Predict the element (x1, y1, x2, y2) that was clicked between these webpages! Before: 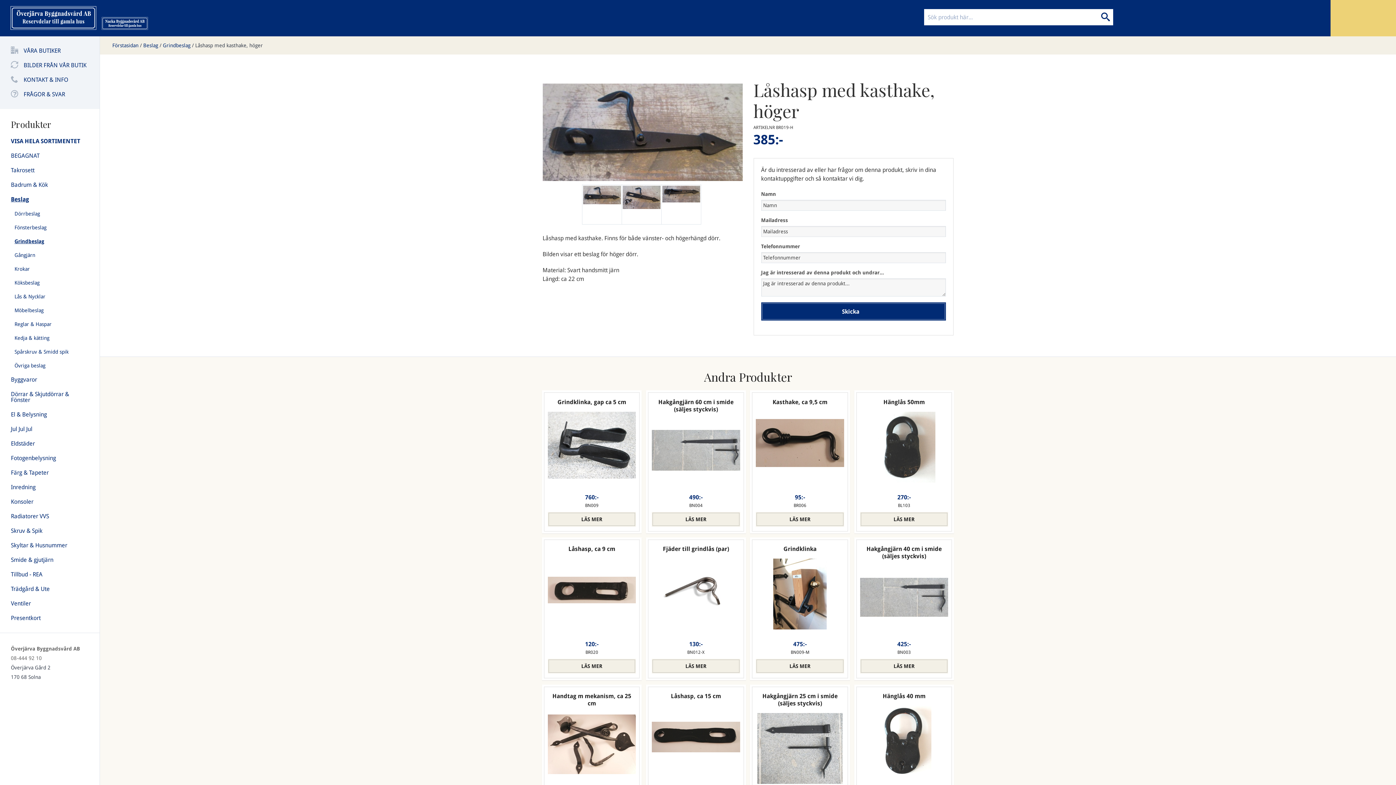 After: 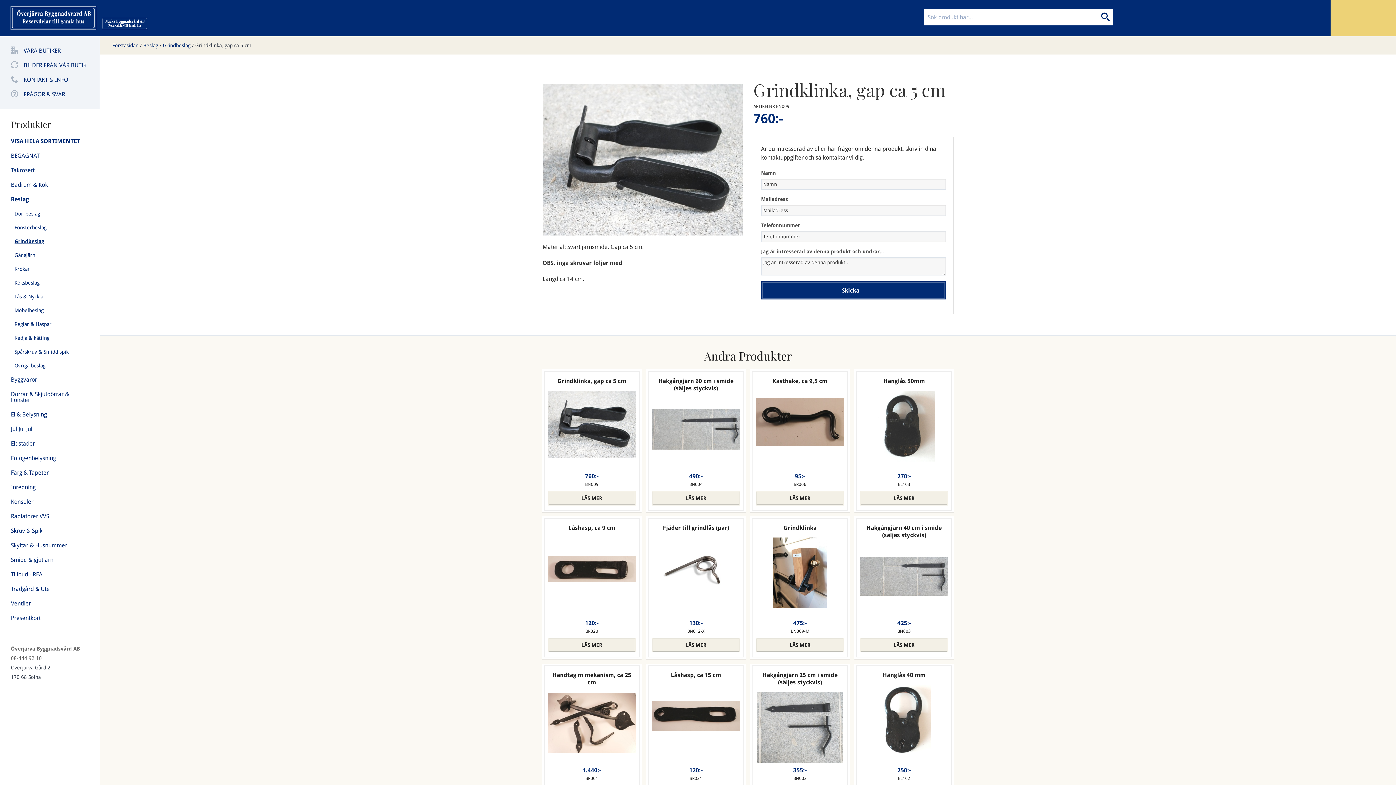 Action: bbox: (547, 512, 636, 526) label: LÄS MER